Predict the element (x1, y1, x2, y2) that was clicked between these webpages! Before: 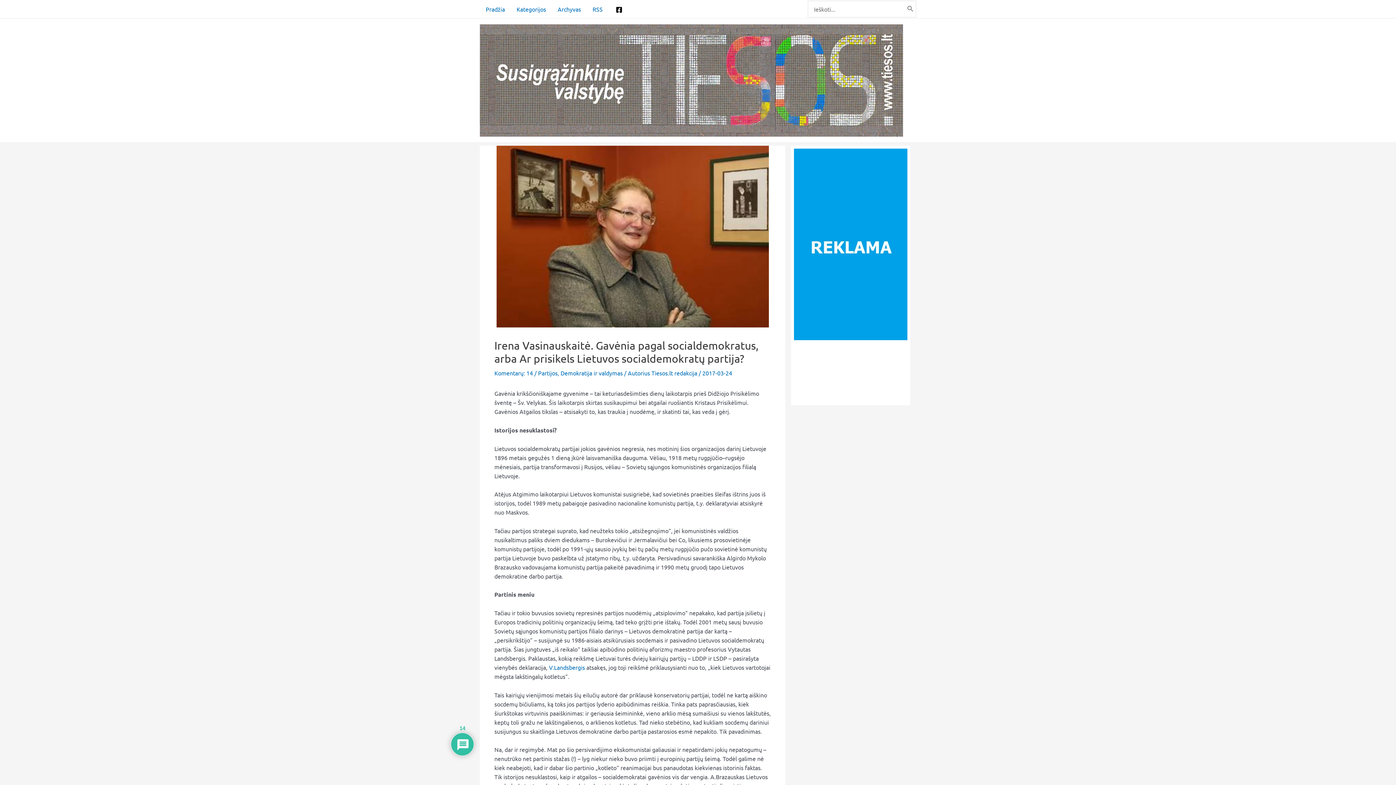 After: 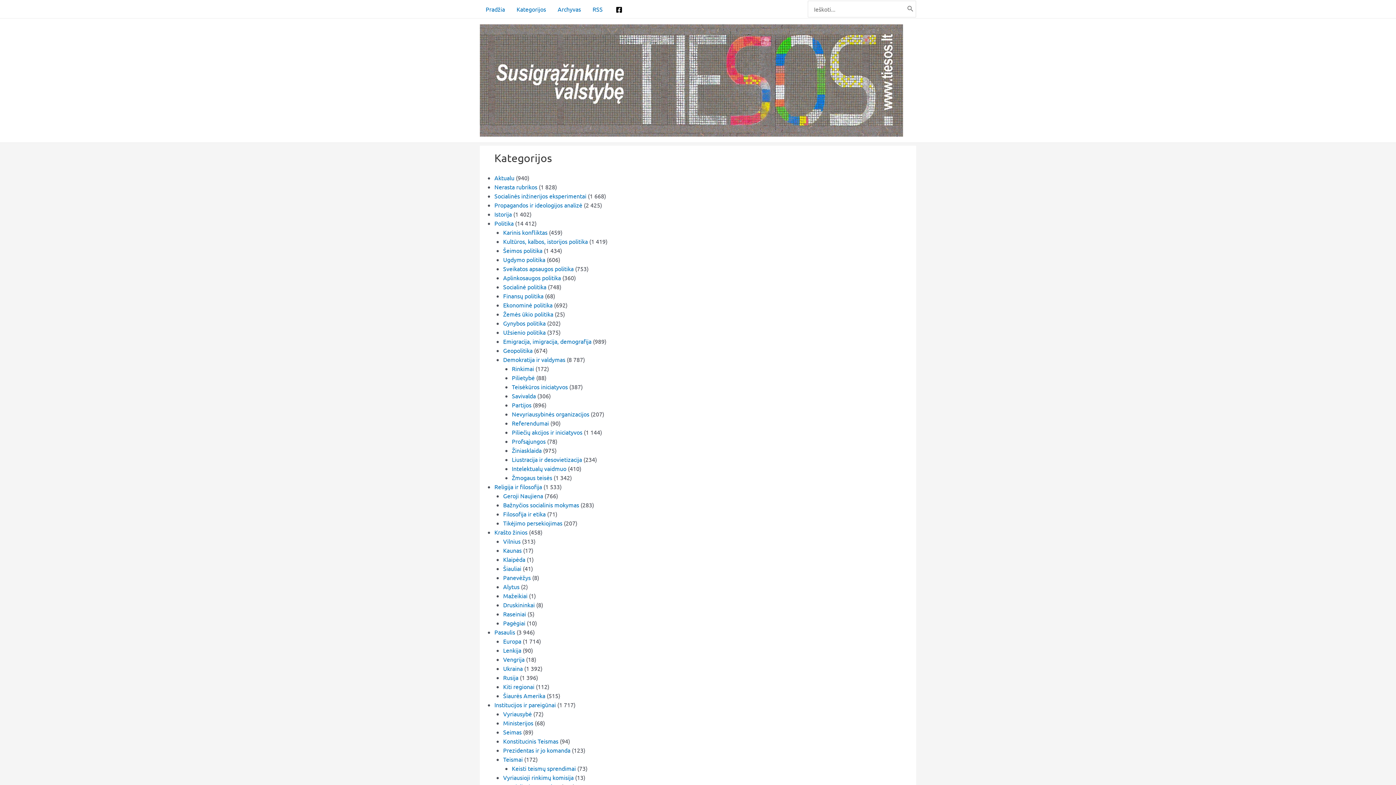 Action: bbox: (510, 0, 552, 18) label: Kategorijos